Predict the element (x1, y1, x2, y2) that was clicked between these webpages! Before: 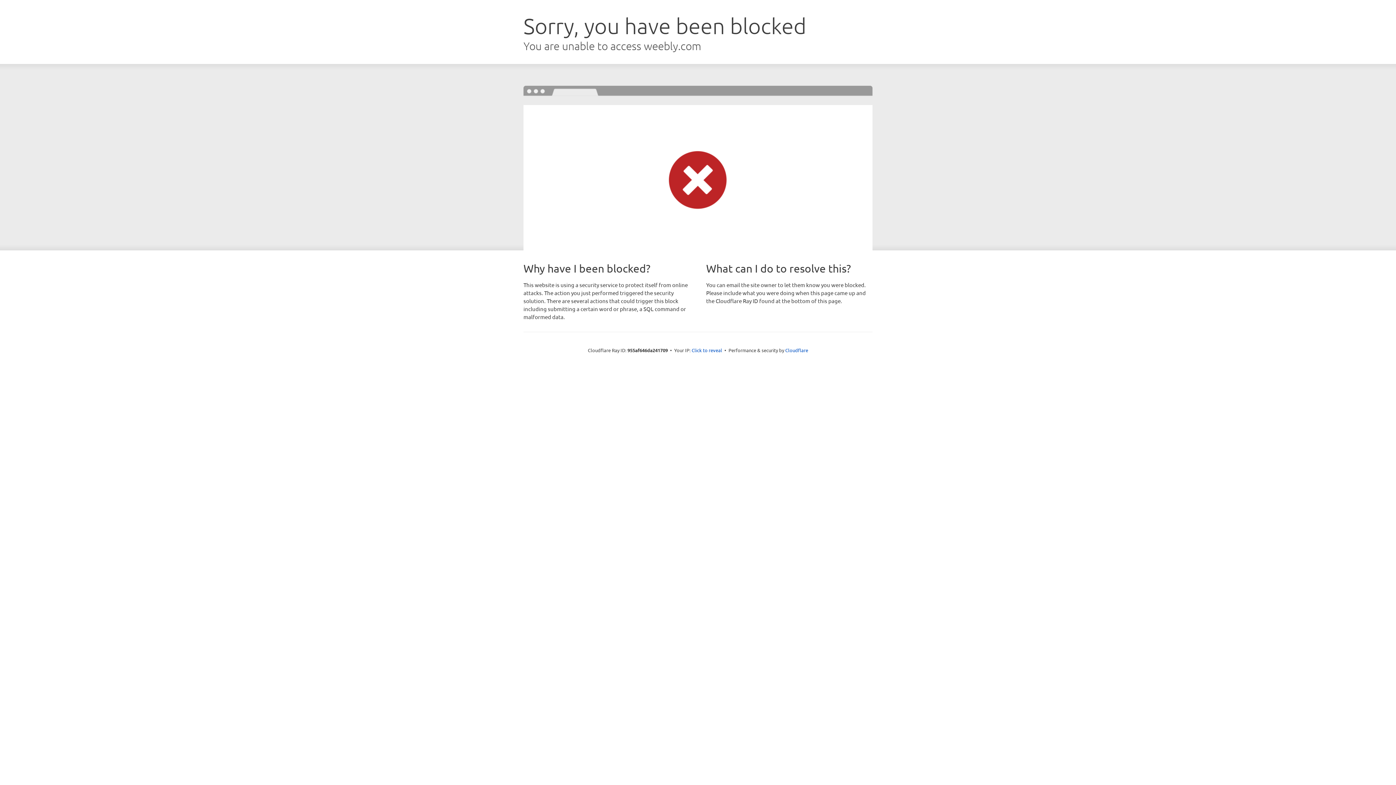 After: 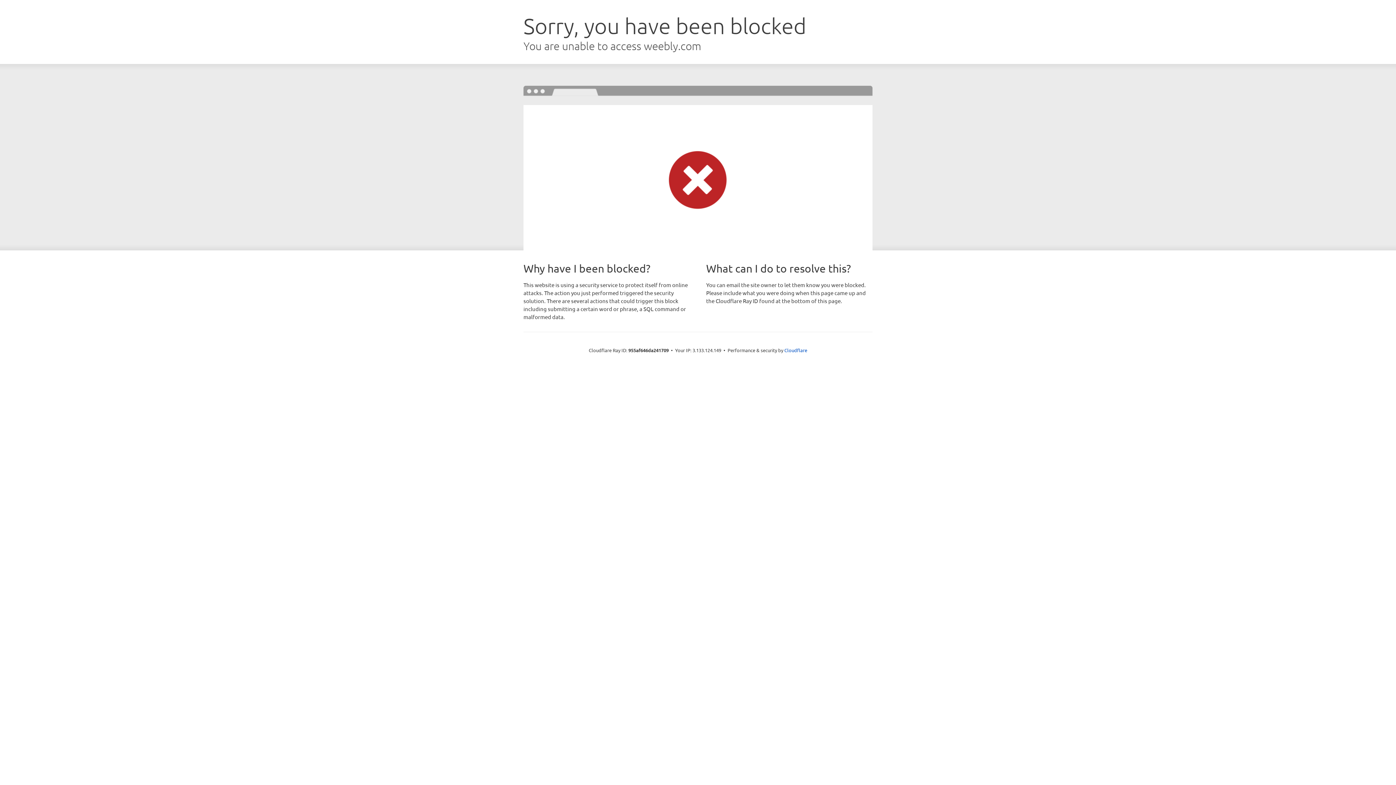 Action: bbox: (691, 346, 722, 353) label: Click to reveal